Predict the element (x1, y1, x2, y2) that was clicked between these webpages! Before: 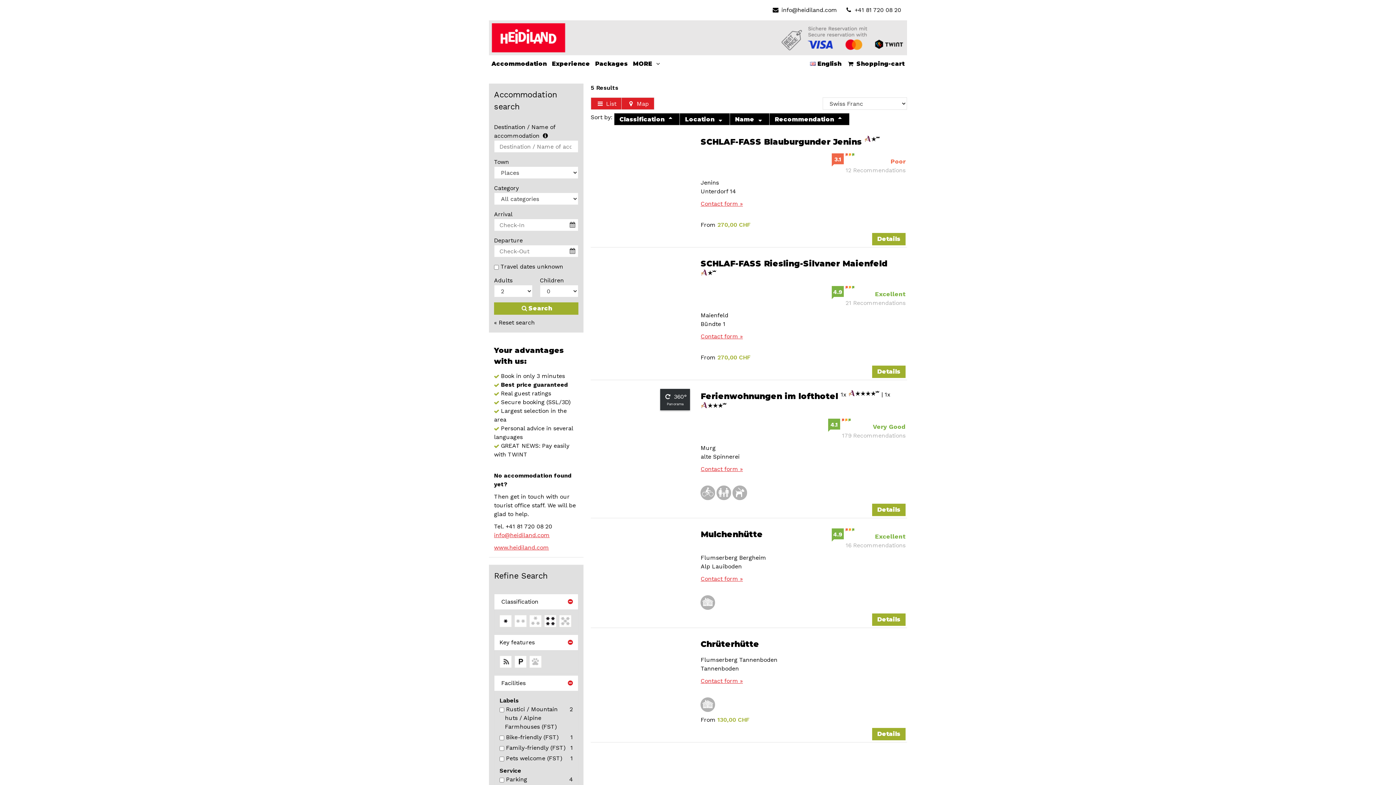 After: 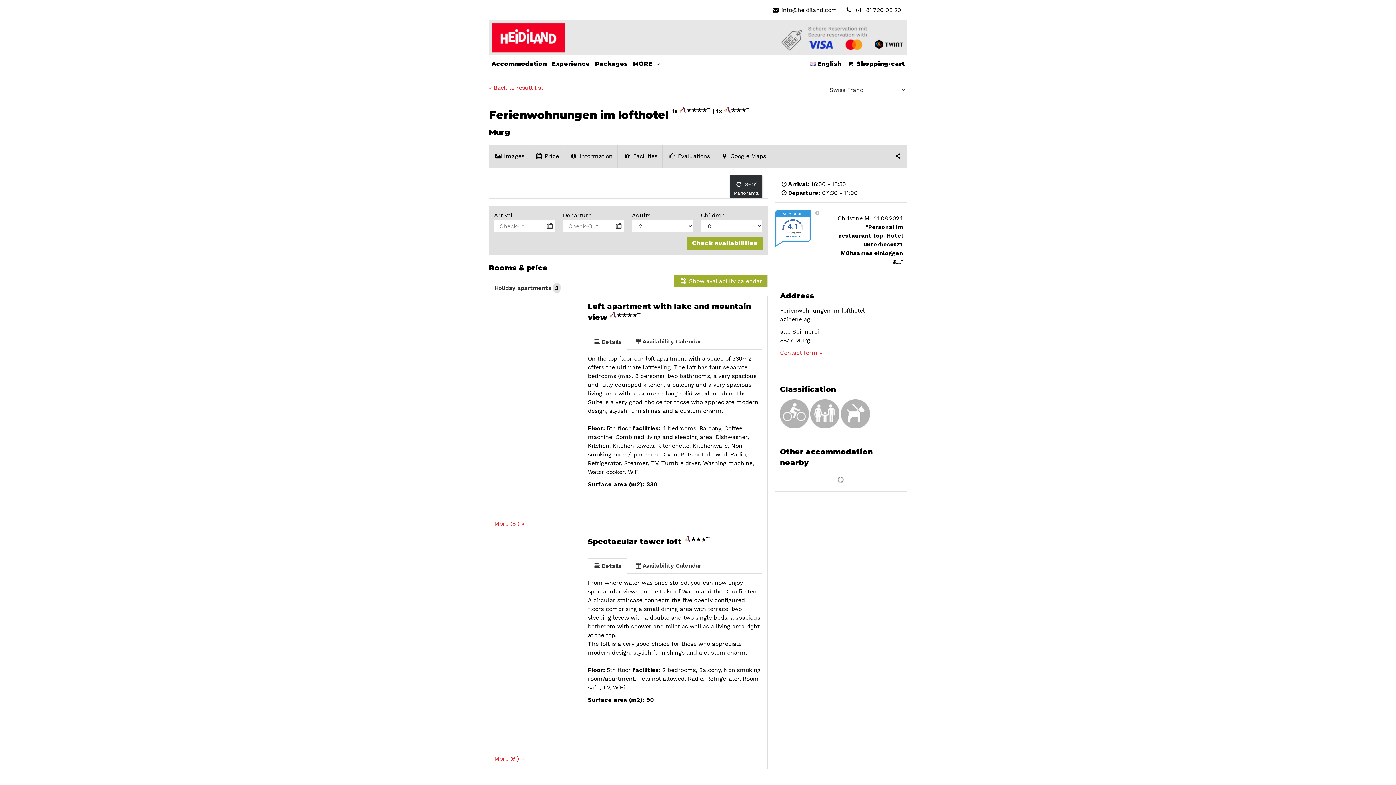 Action: label: Details bbox: (872, 504, 905, 516)